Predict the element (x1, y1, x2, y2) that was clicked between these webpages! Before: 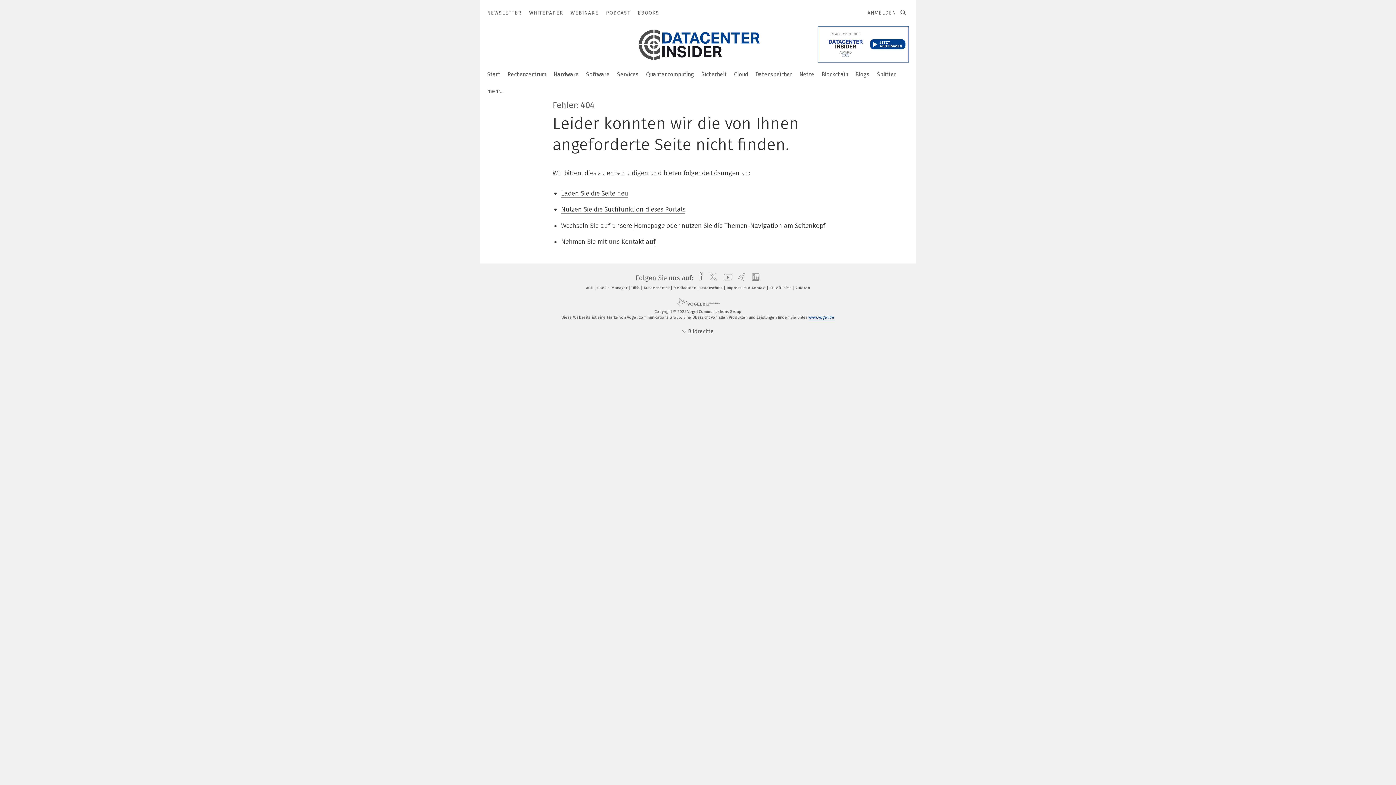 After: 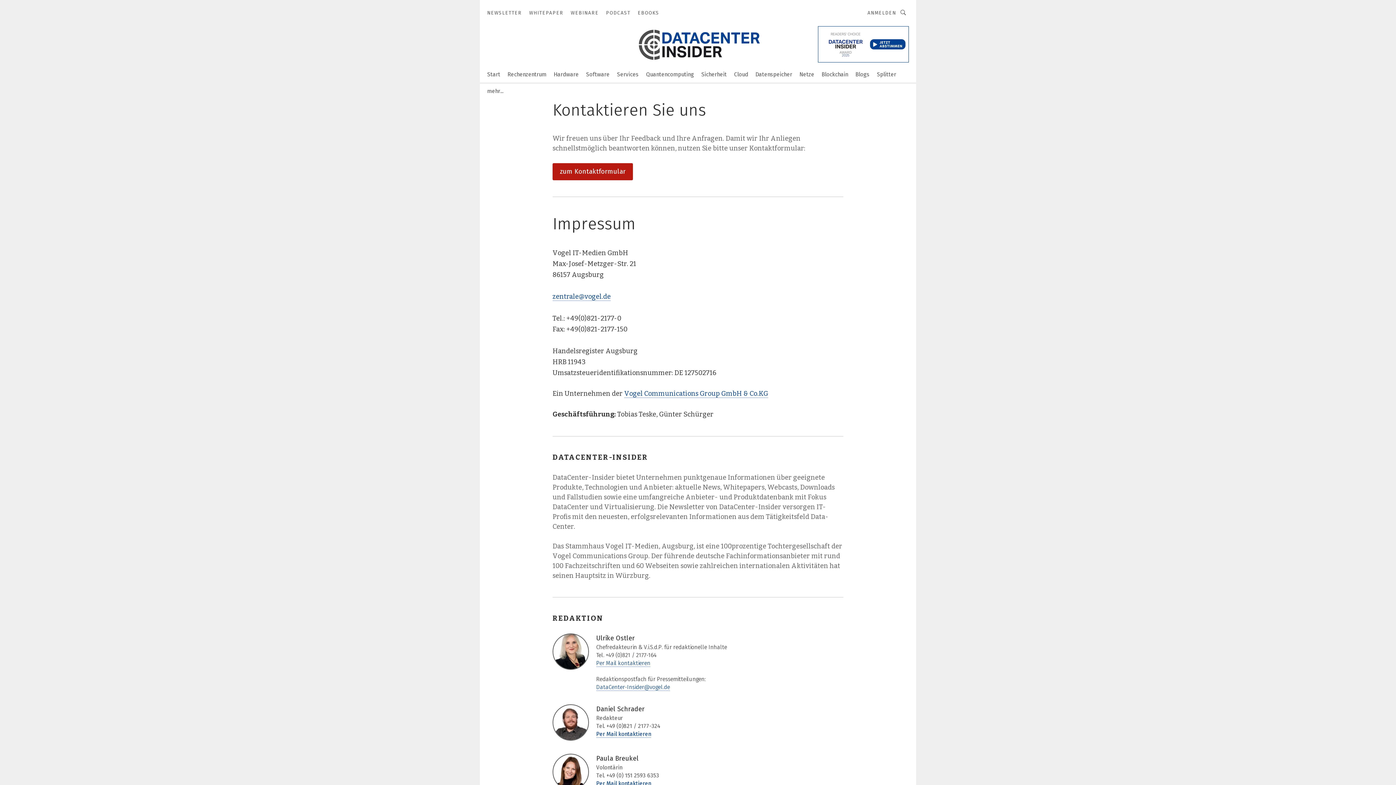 Action: label: Impressum & Kontakt  bbox: (726, 285, 768, 290)